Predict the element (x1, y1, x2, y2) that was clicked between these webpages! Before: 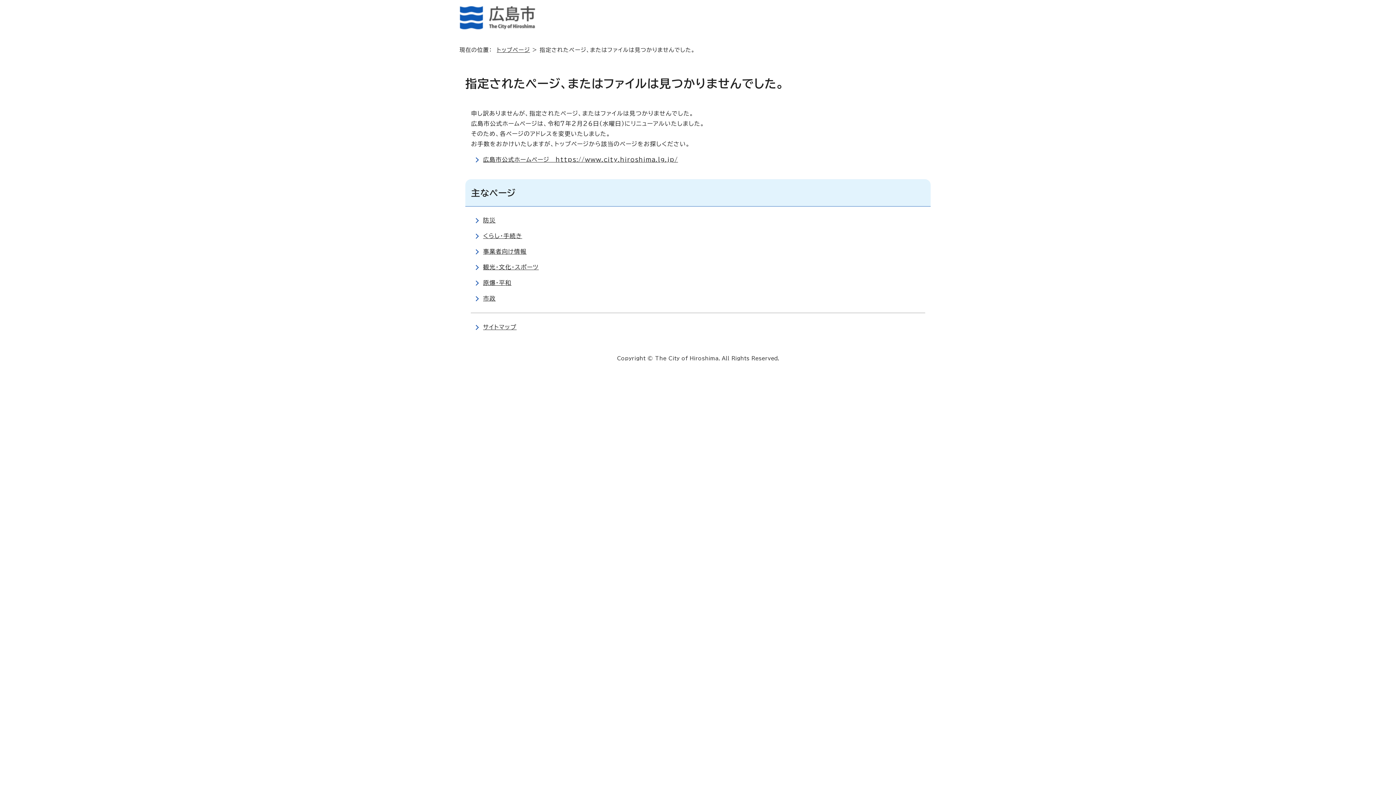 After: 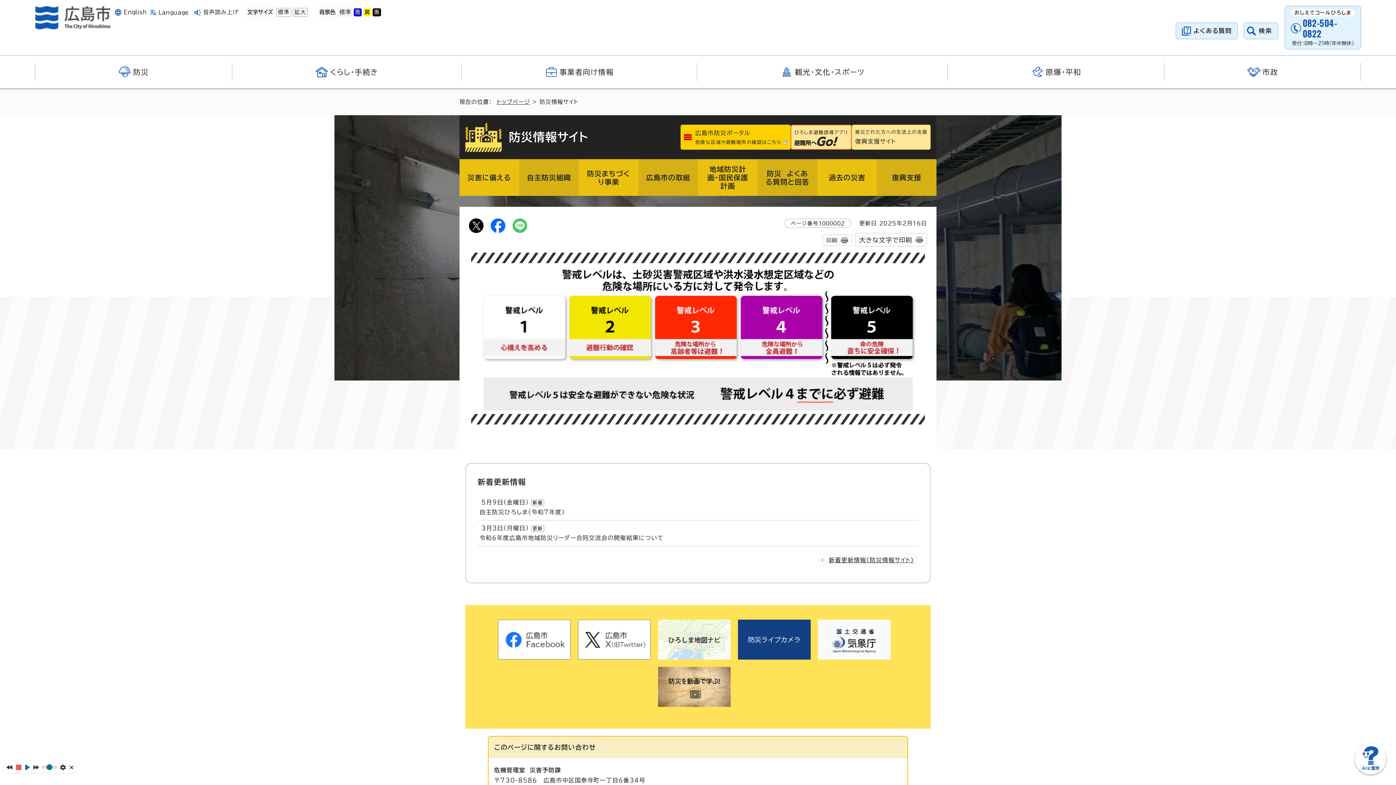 Action: label: 防災 bbox: (483, 217, 495, 223)